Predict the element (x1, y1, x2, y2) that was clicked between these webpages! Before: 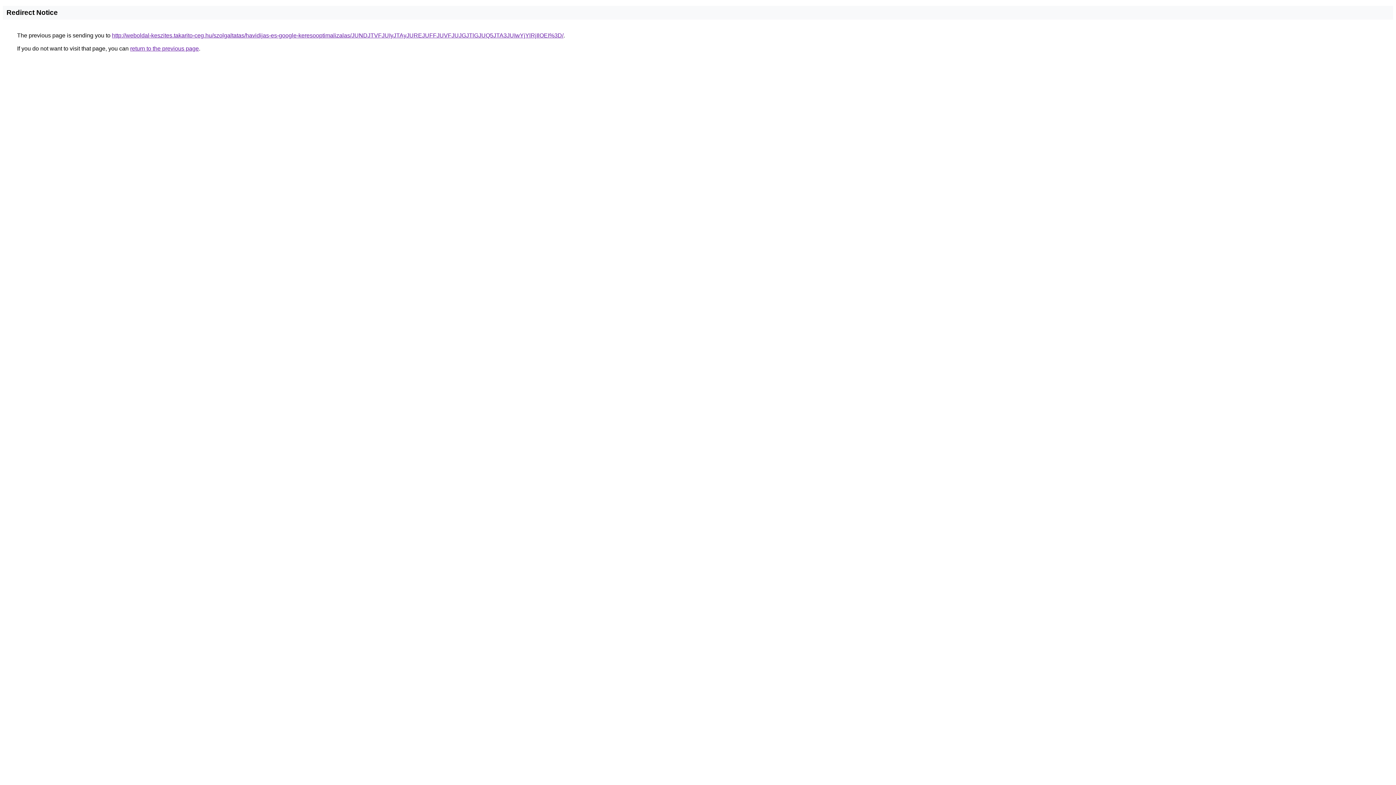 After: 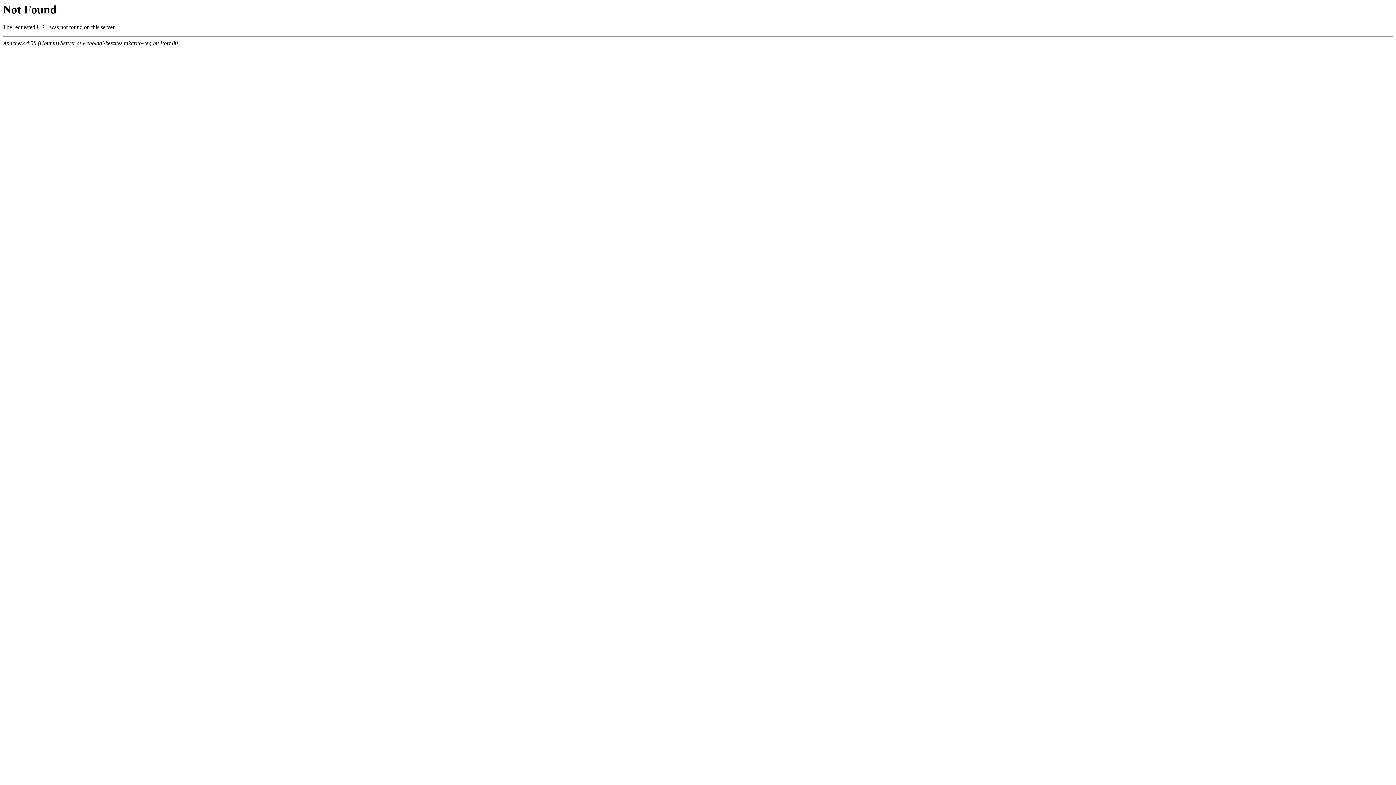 Action: label: http://weboldal-keszites.takarito-ceg.hu/szolgaltatas/havidijas-es-google-keresooptimalizalas/JUNDJTVFJUIyJTAyJUREJUFFJUVFJUJGJTlGJUQ5JTA3JUIwYjYlRjIlOEI%3D/ bbox: (112, 32, 563, 38)